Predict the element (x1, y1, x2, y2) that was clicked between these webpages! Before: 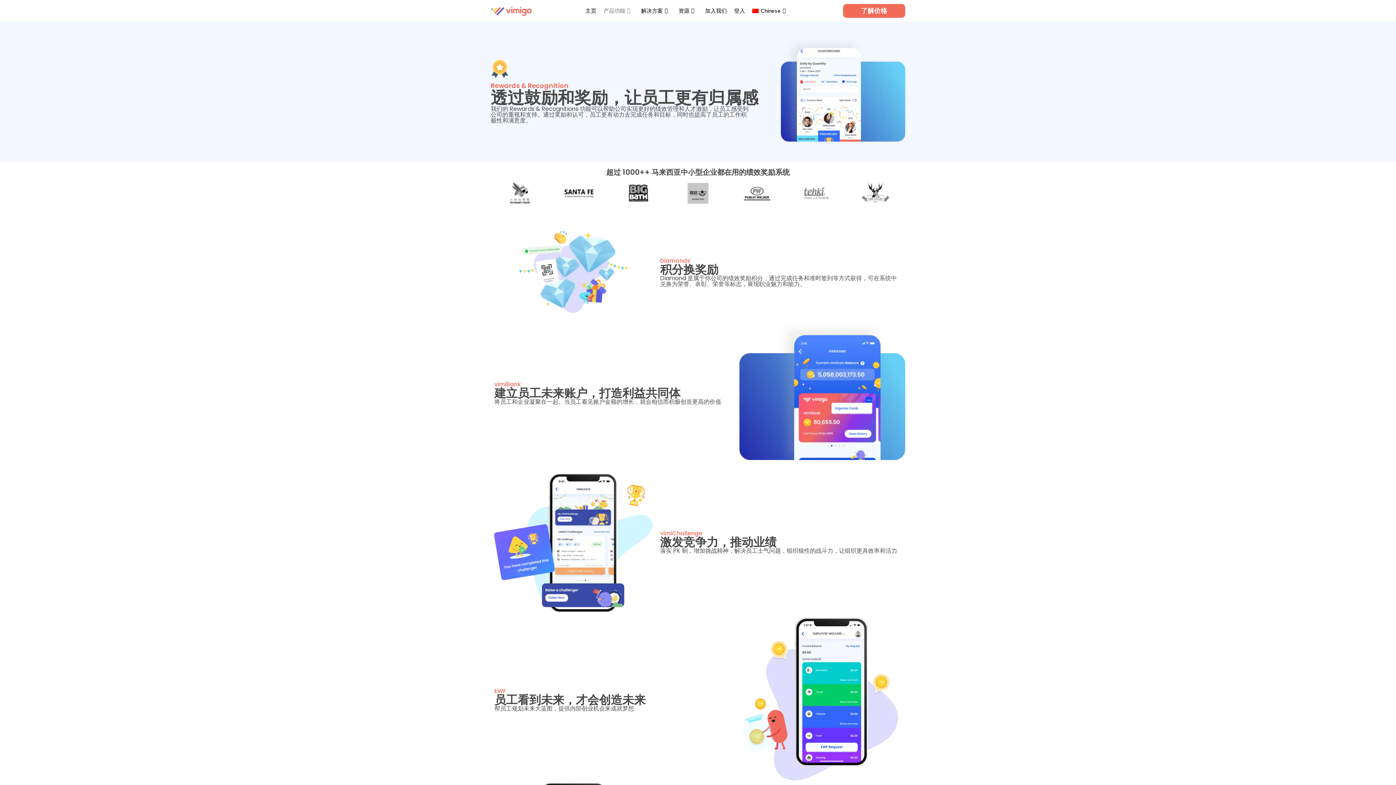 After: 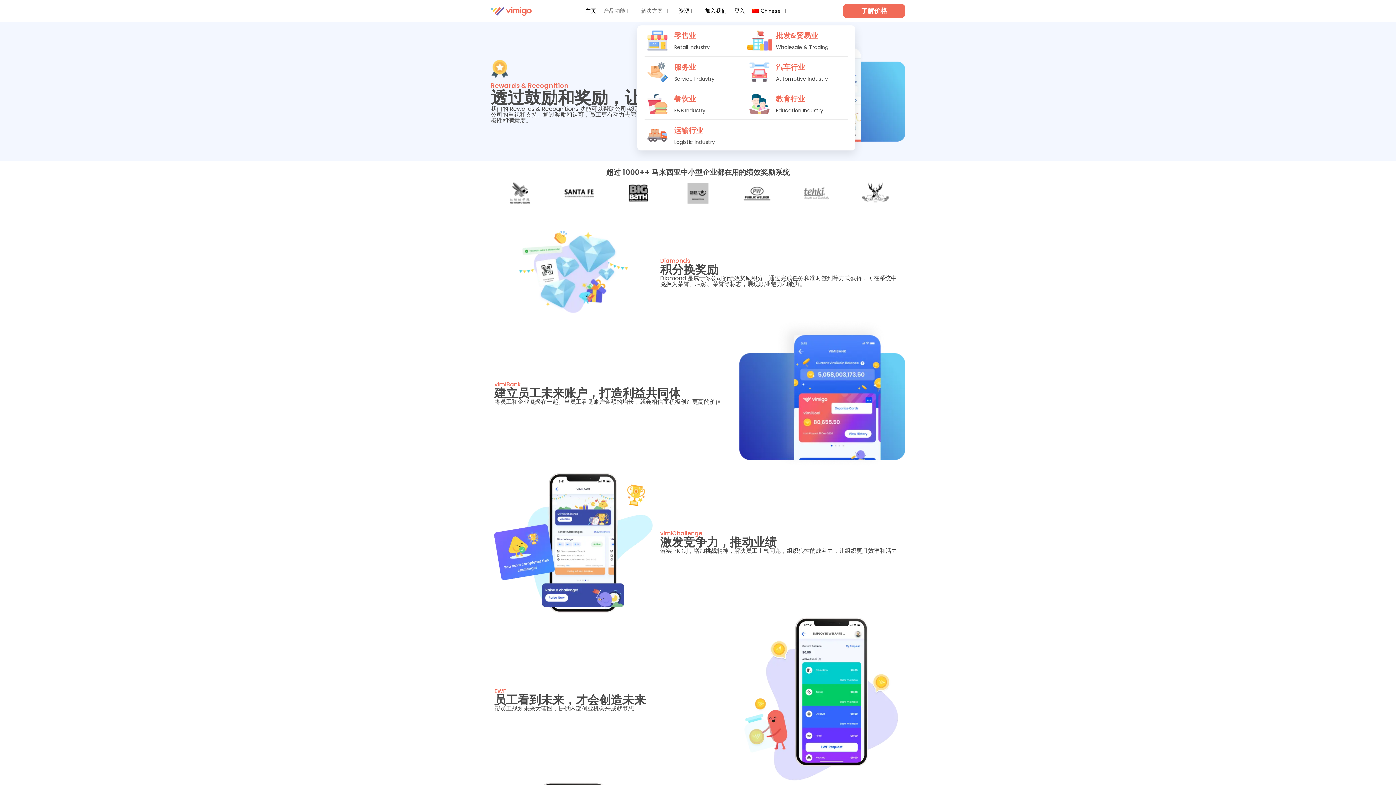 Action: bbox: (637, -3, 675, 25) label: 解决方案